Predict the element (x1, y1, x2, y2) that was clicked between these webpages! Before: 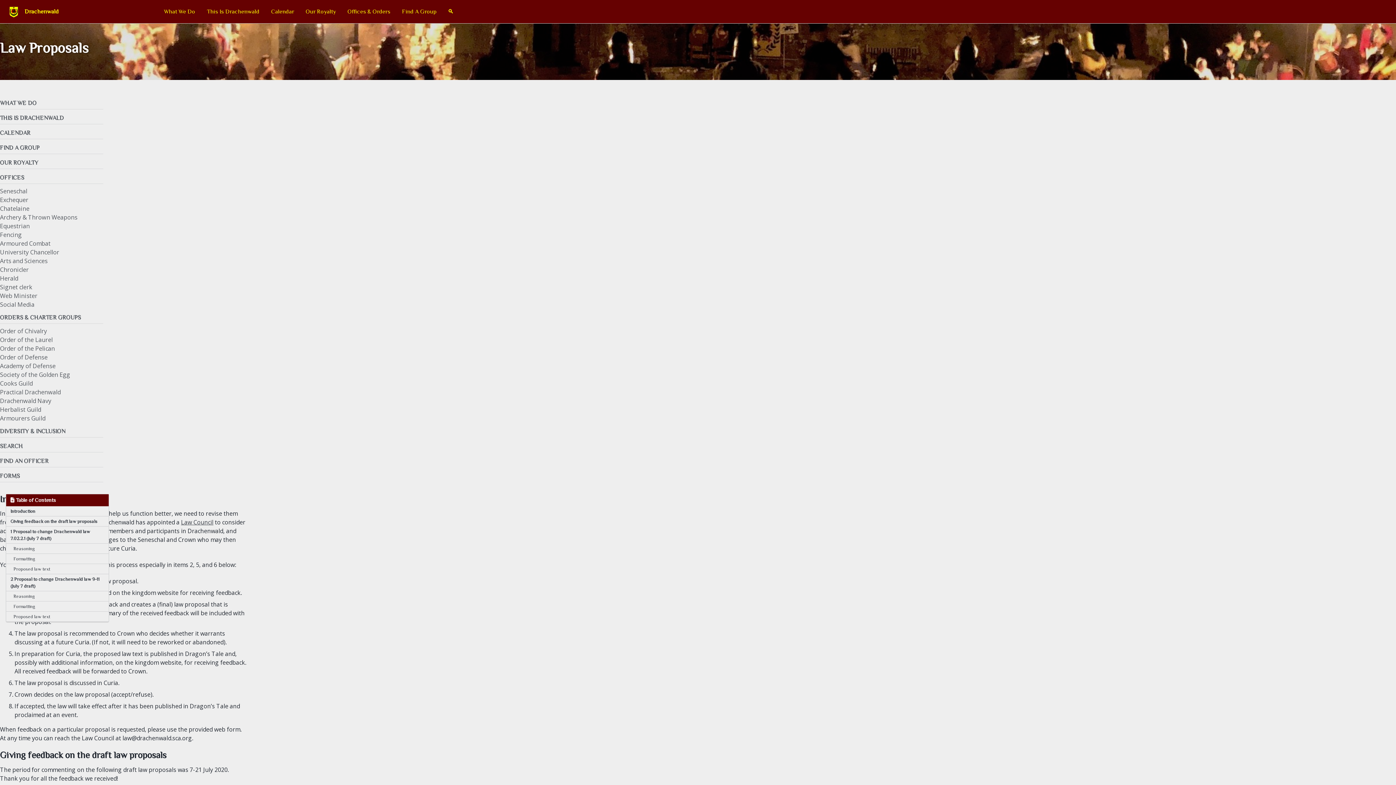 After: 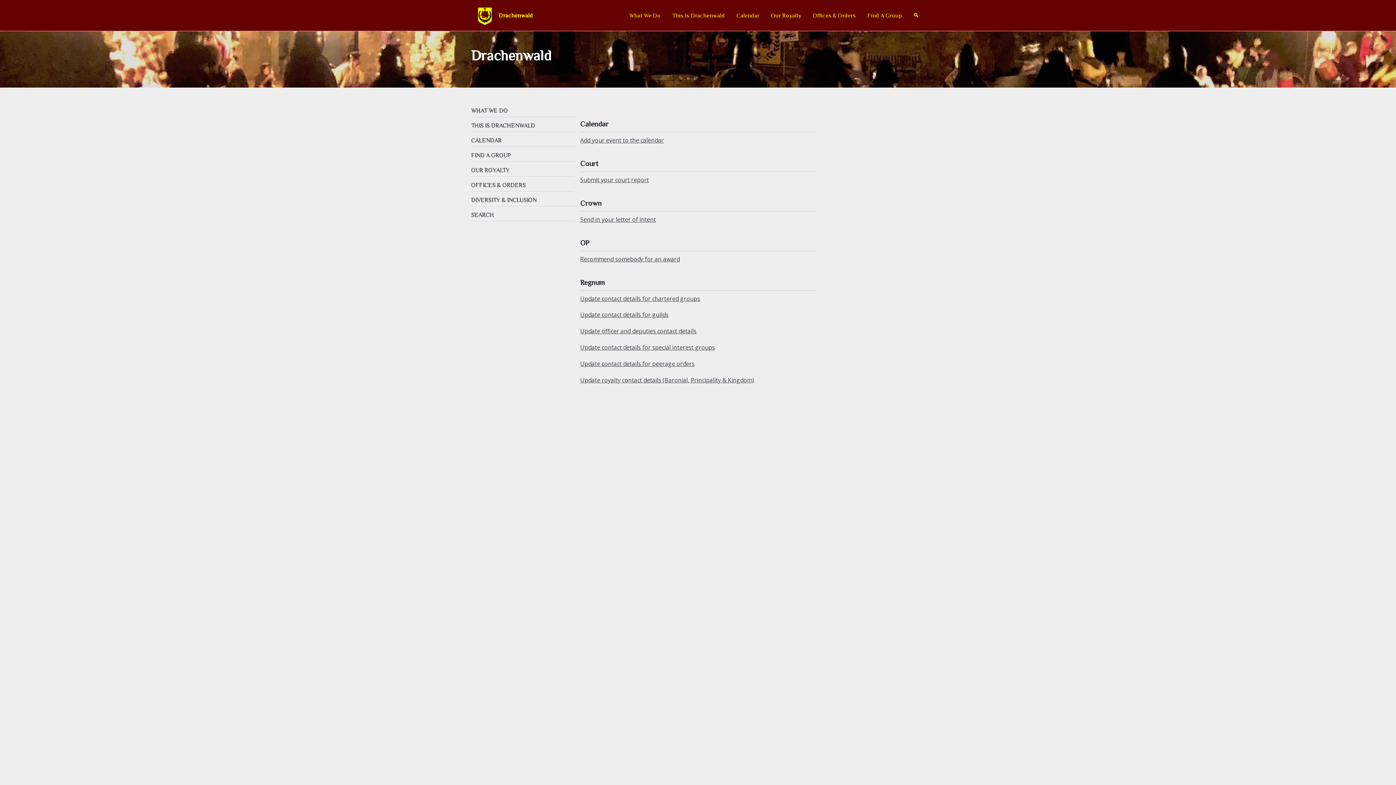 Action: label: FORMS bbox: (0, 470, 103, 482)